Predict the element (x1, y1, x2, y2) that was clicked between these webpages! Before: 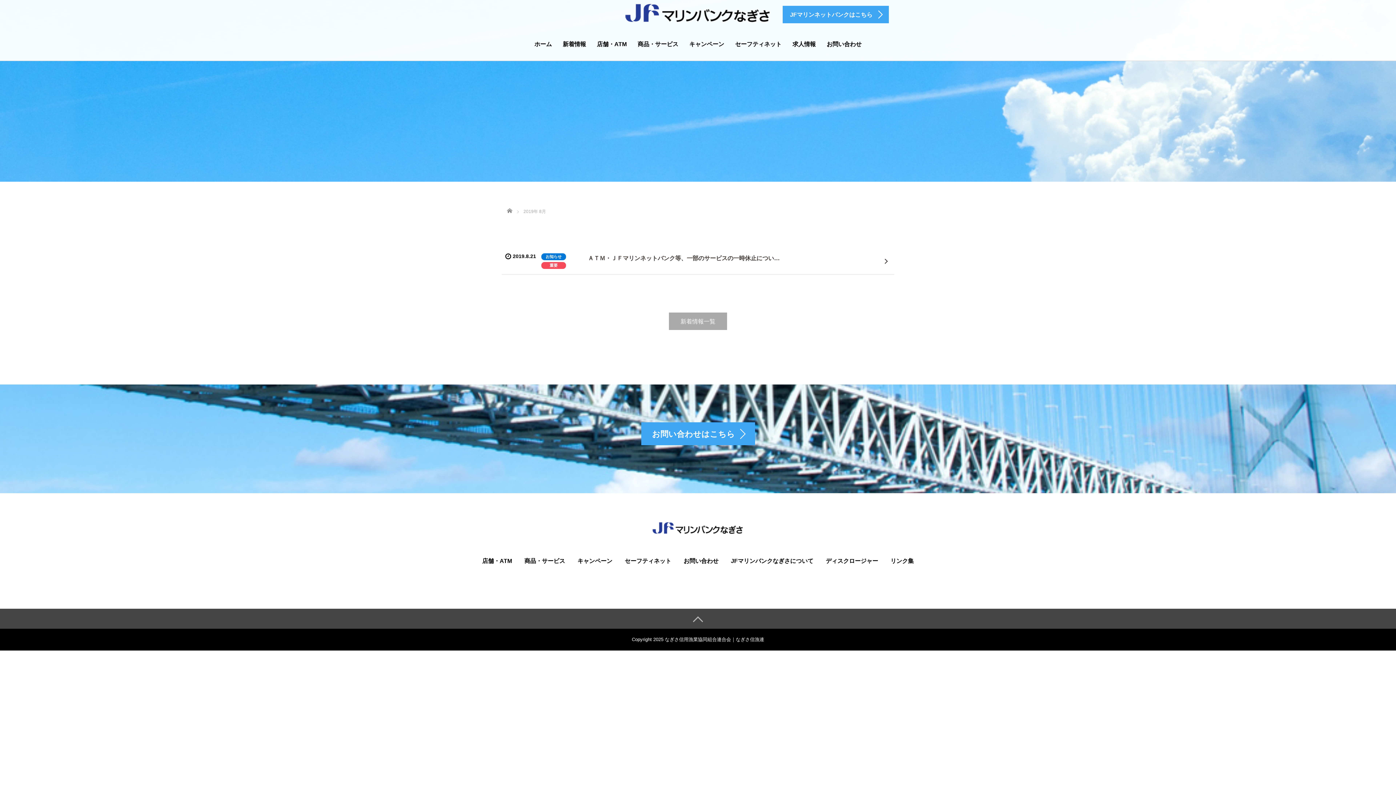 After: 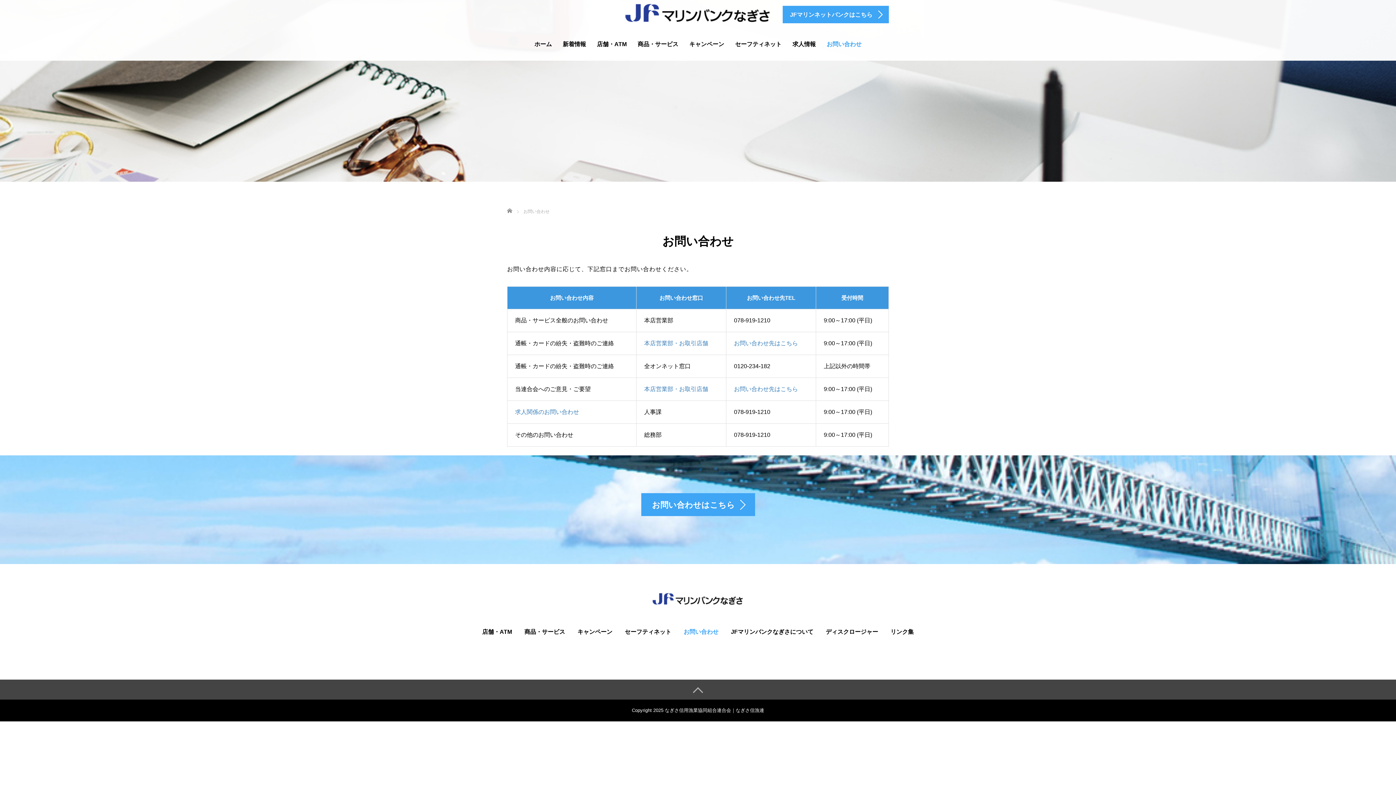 Action: bbox: (641, 422, 755, 445) label: お問い合わせはこちら